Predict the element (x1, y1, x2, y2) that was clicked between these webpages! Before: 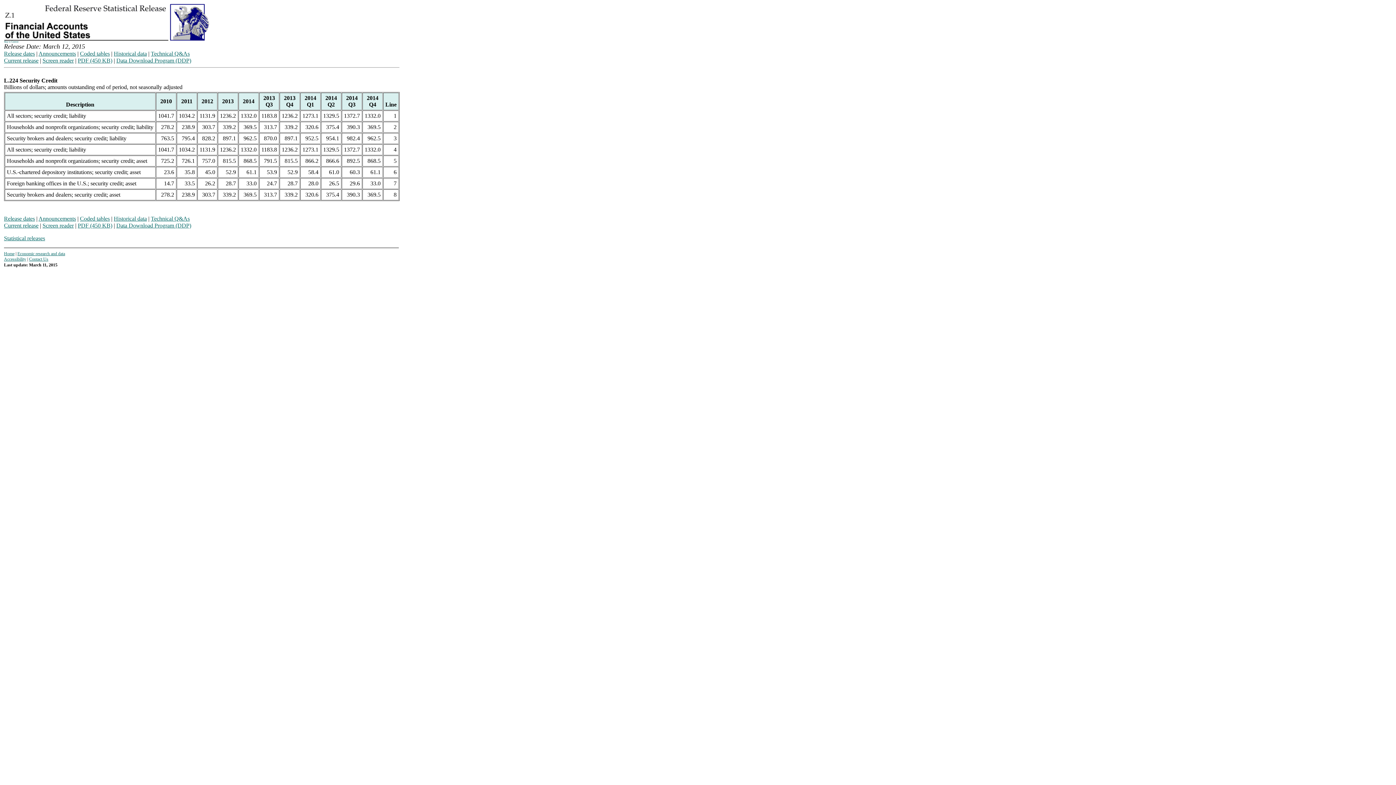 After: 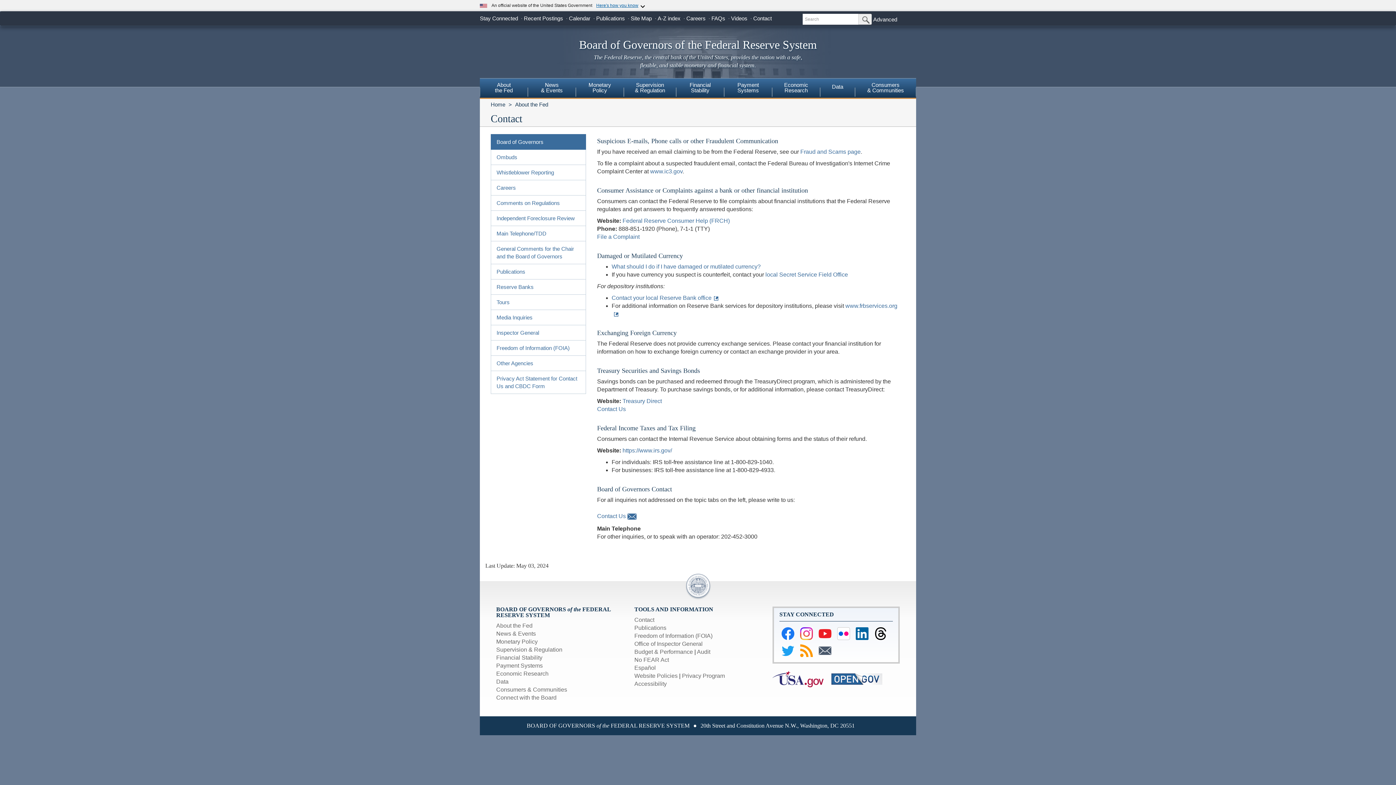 Action: bbox: (29, 256, 48, 261) label: Contact Us